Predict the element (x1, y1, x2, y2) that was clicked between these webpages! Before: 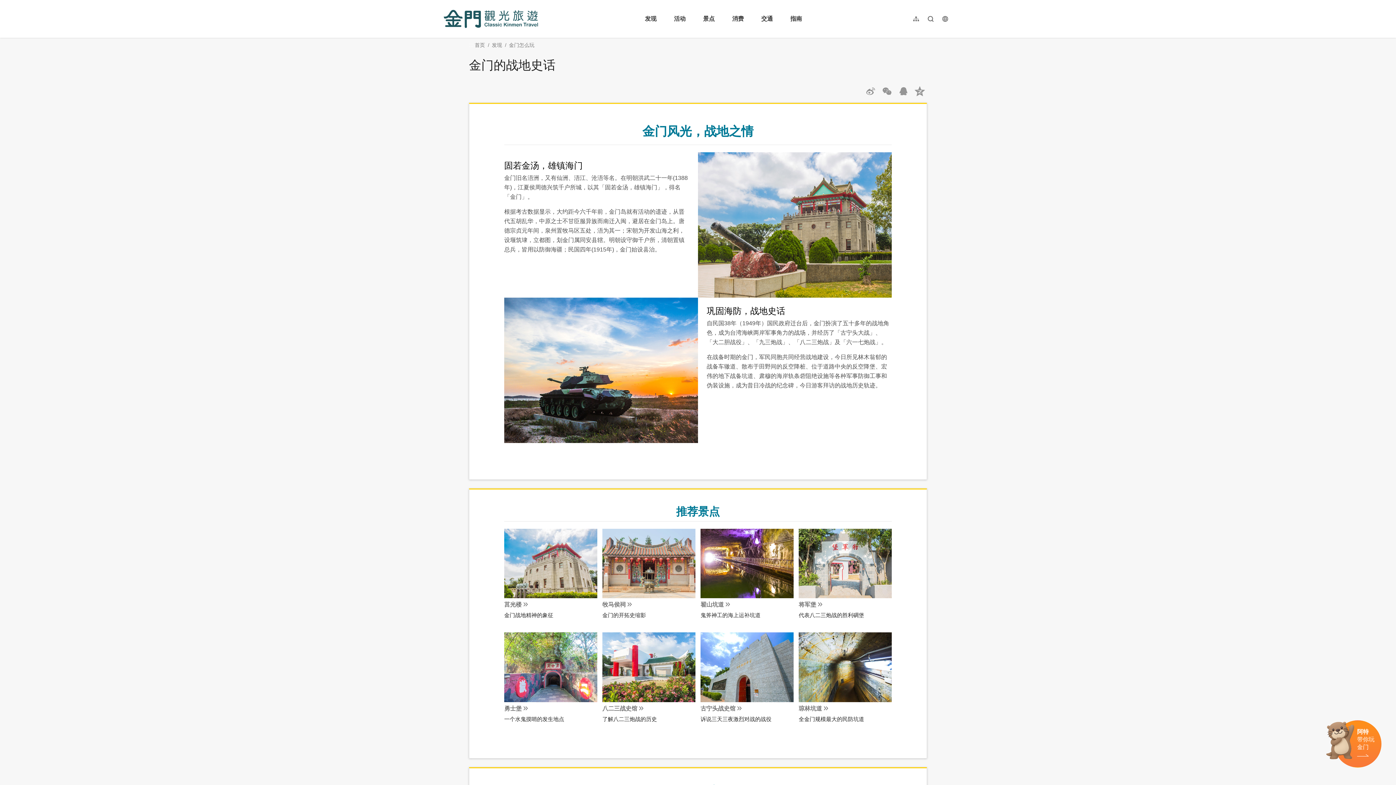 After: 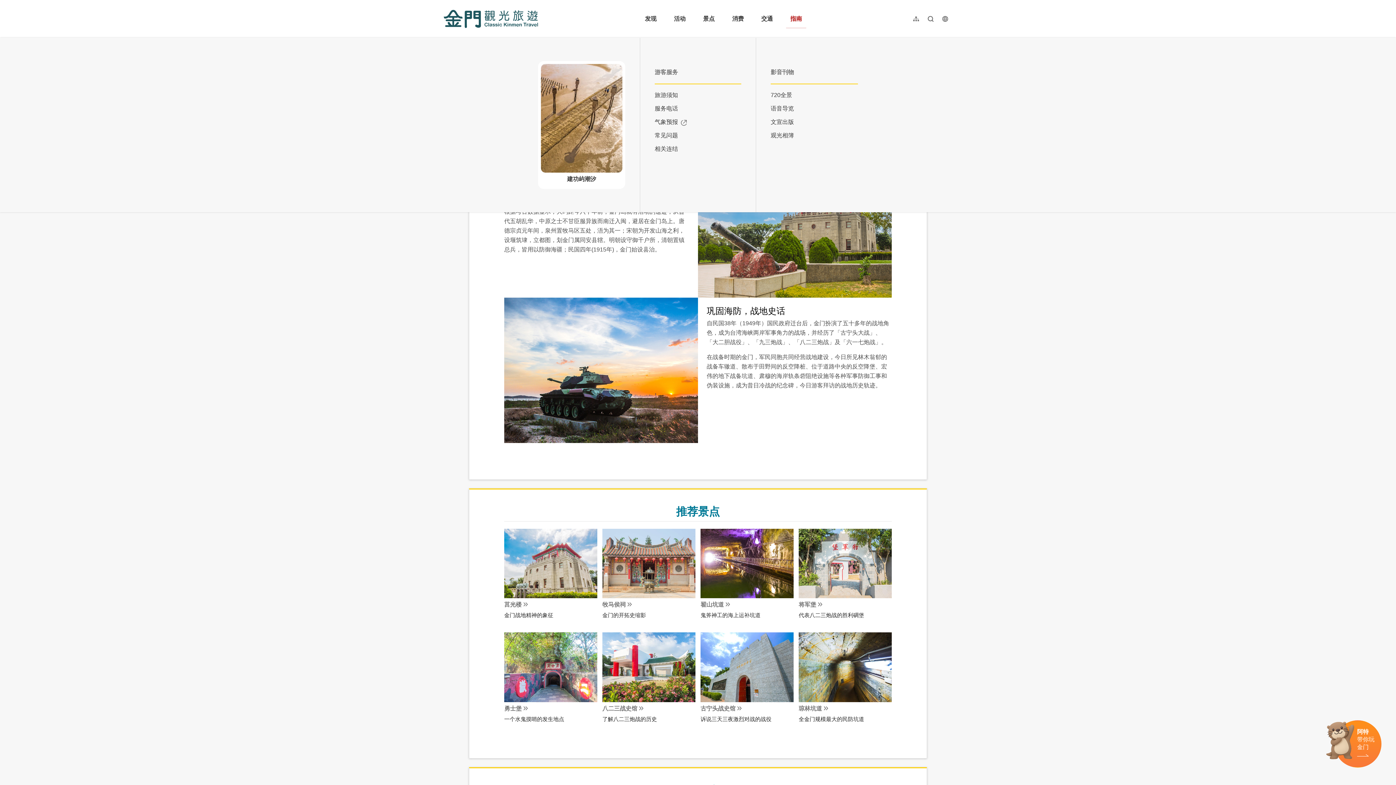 Action: bbox: (781, 8, 810, 29) label: 指南